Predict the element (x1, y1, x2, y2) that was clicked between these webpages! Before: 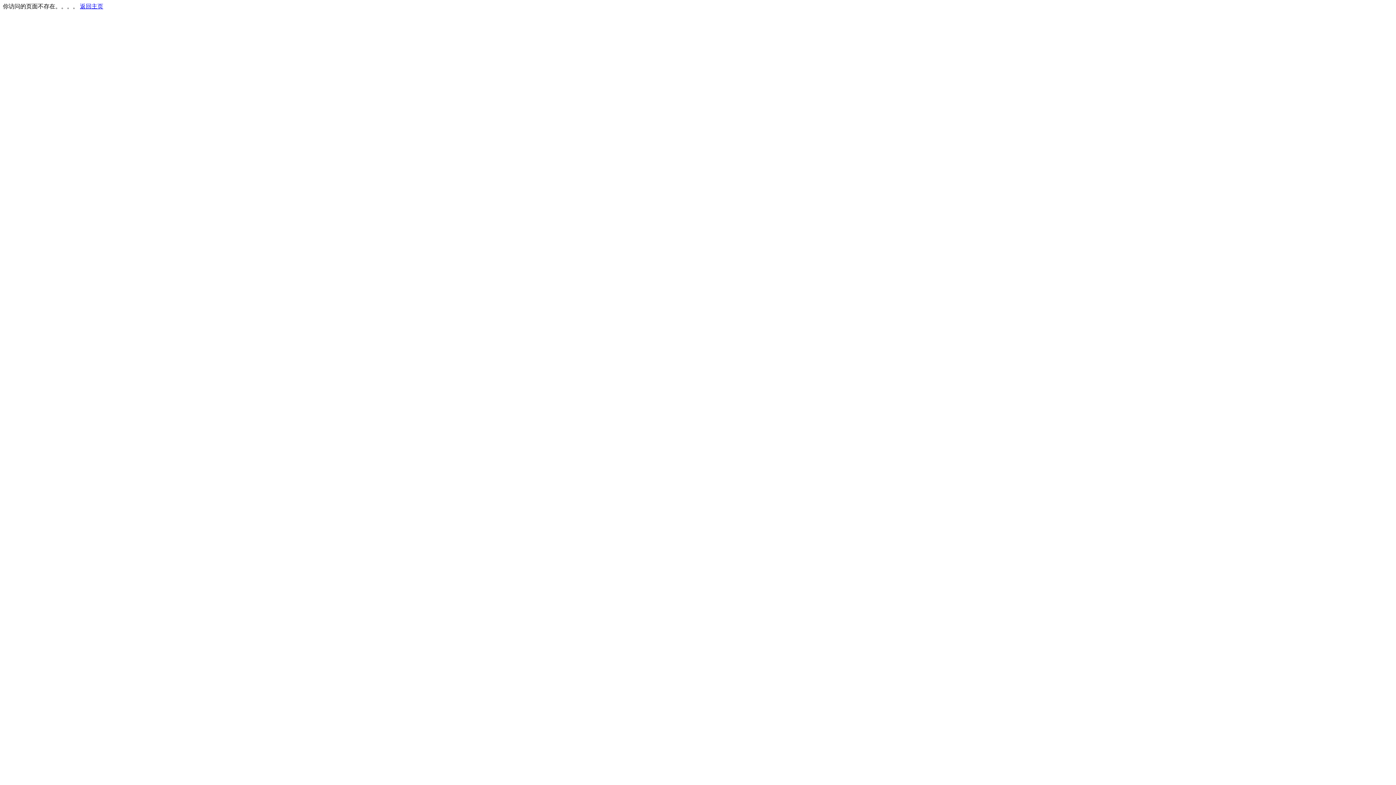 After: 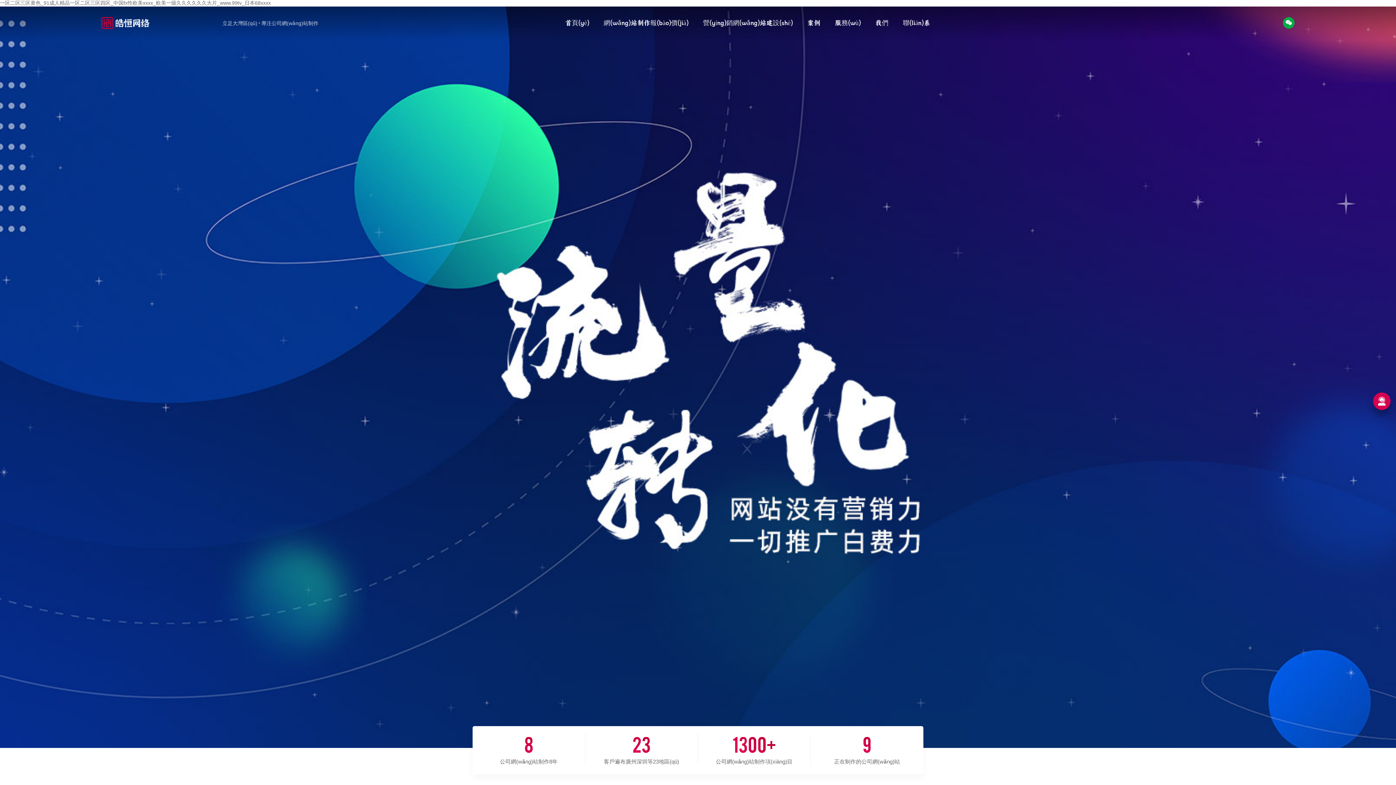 Action: label: 返回主页 bbox: (80, 3, 103, 9)